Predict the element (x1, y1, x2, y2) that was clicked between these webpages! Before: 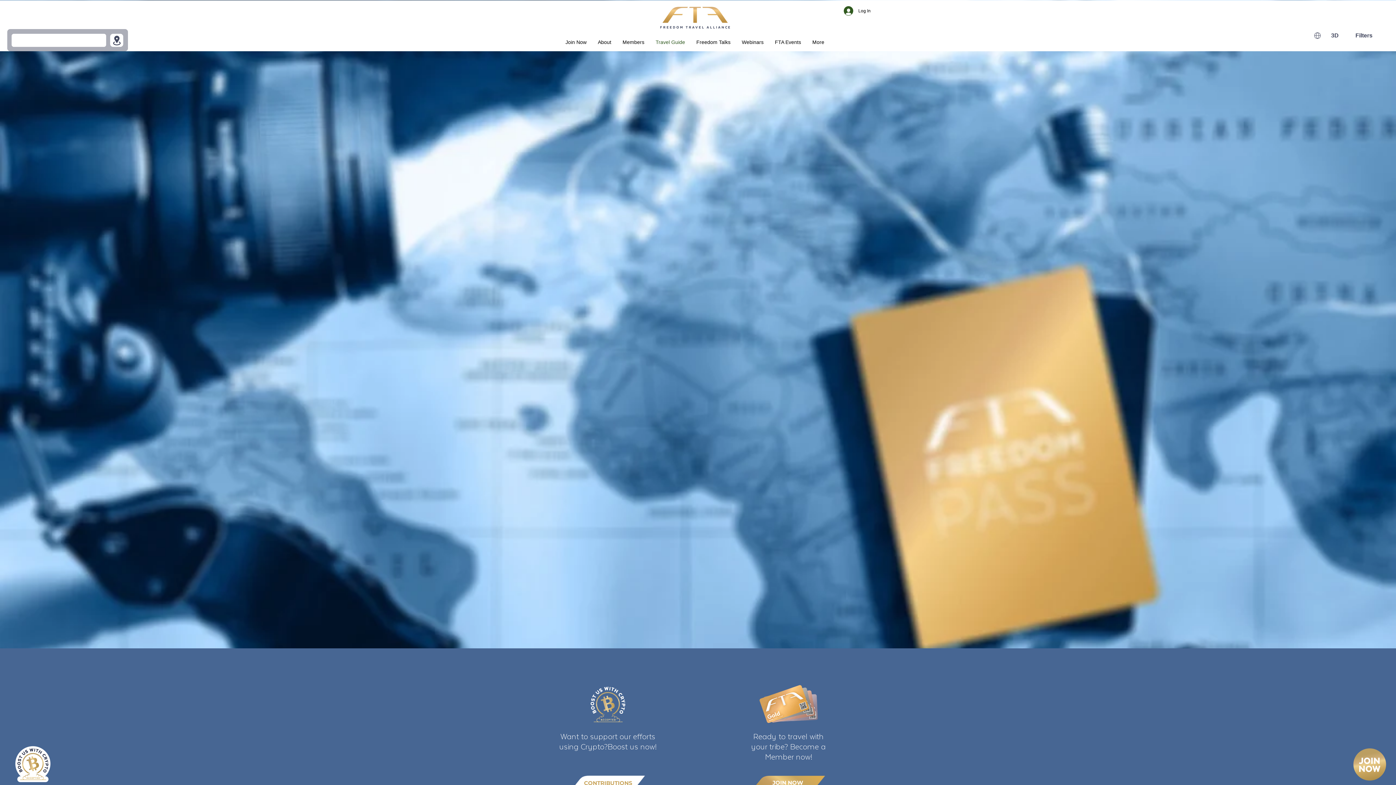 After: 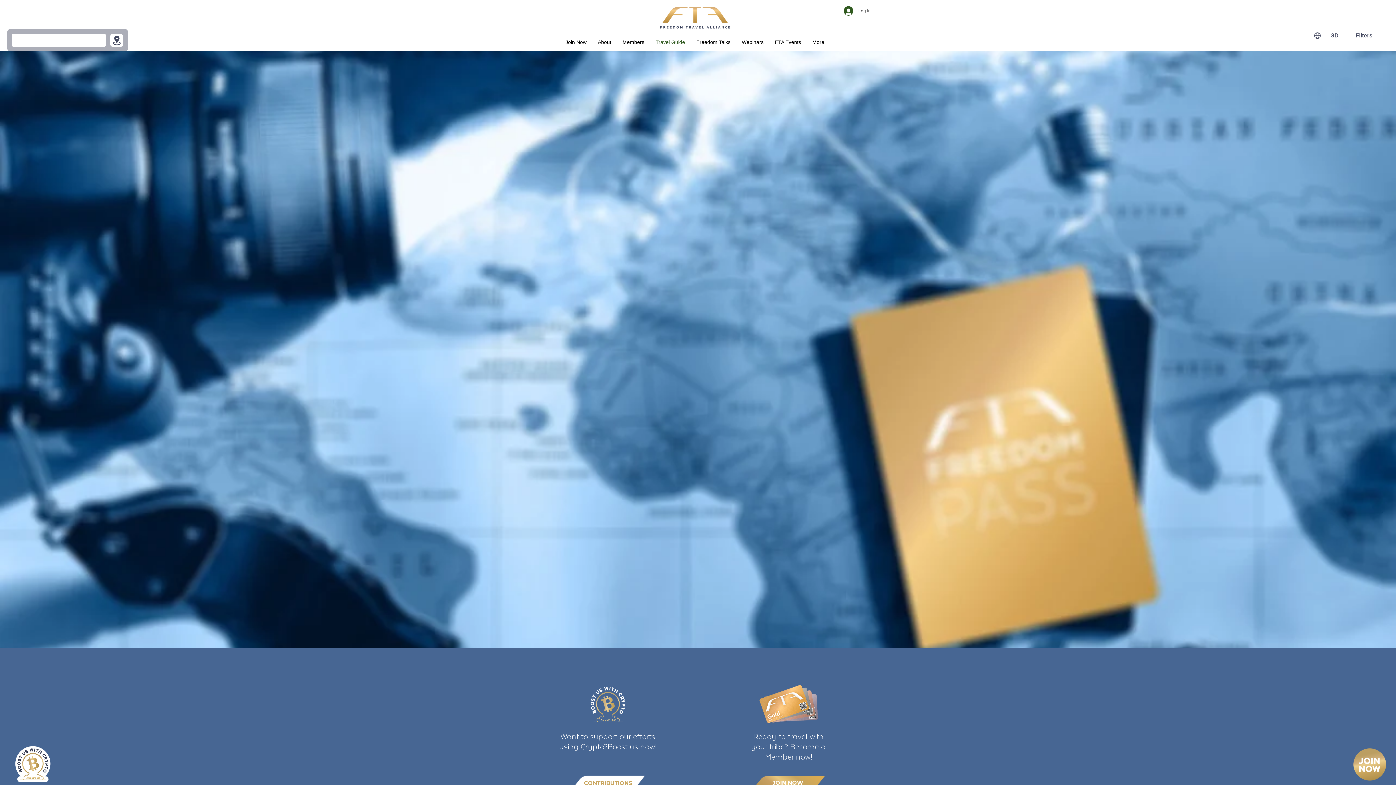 Action: bbox: (838, 4, 876, 17) label: Log In